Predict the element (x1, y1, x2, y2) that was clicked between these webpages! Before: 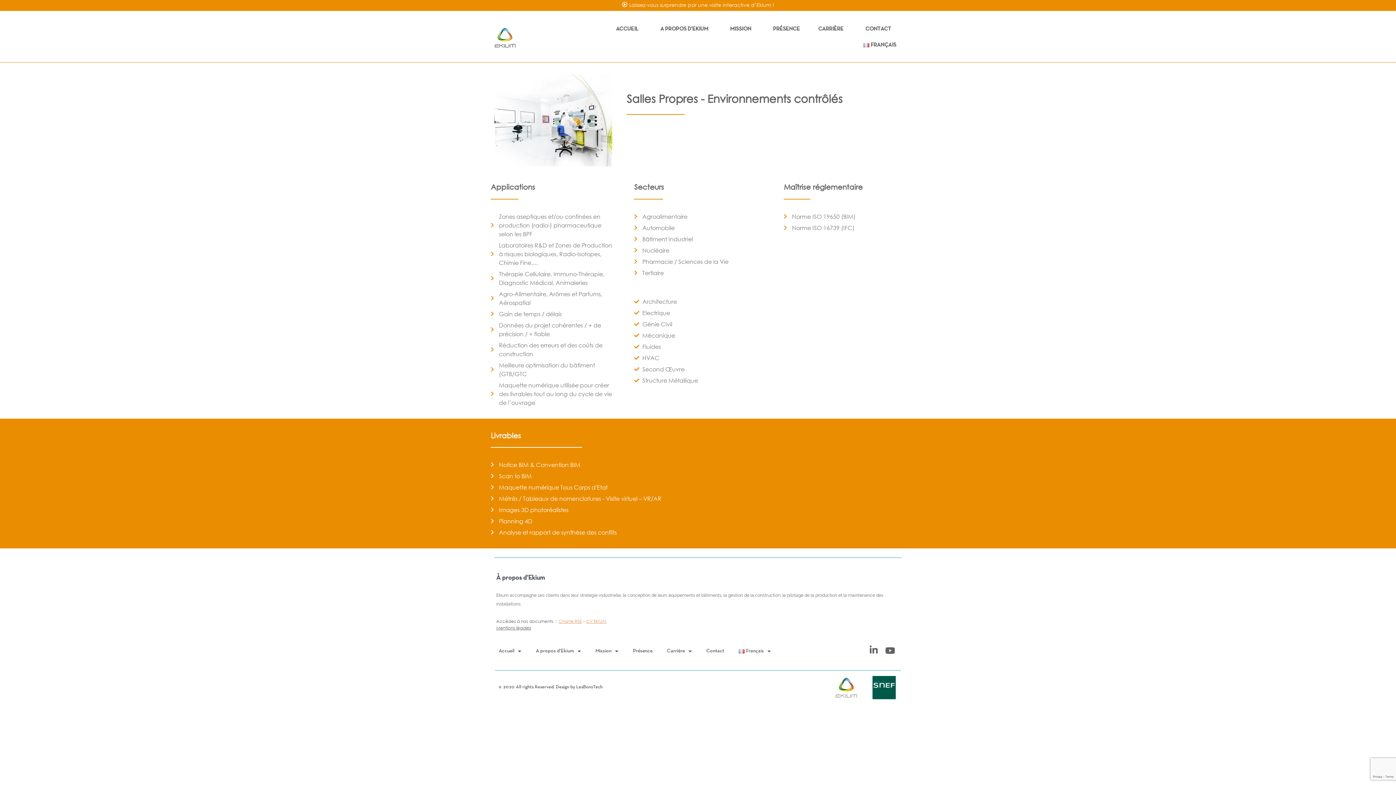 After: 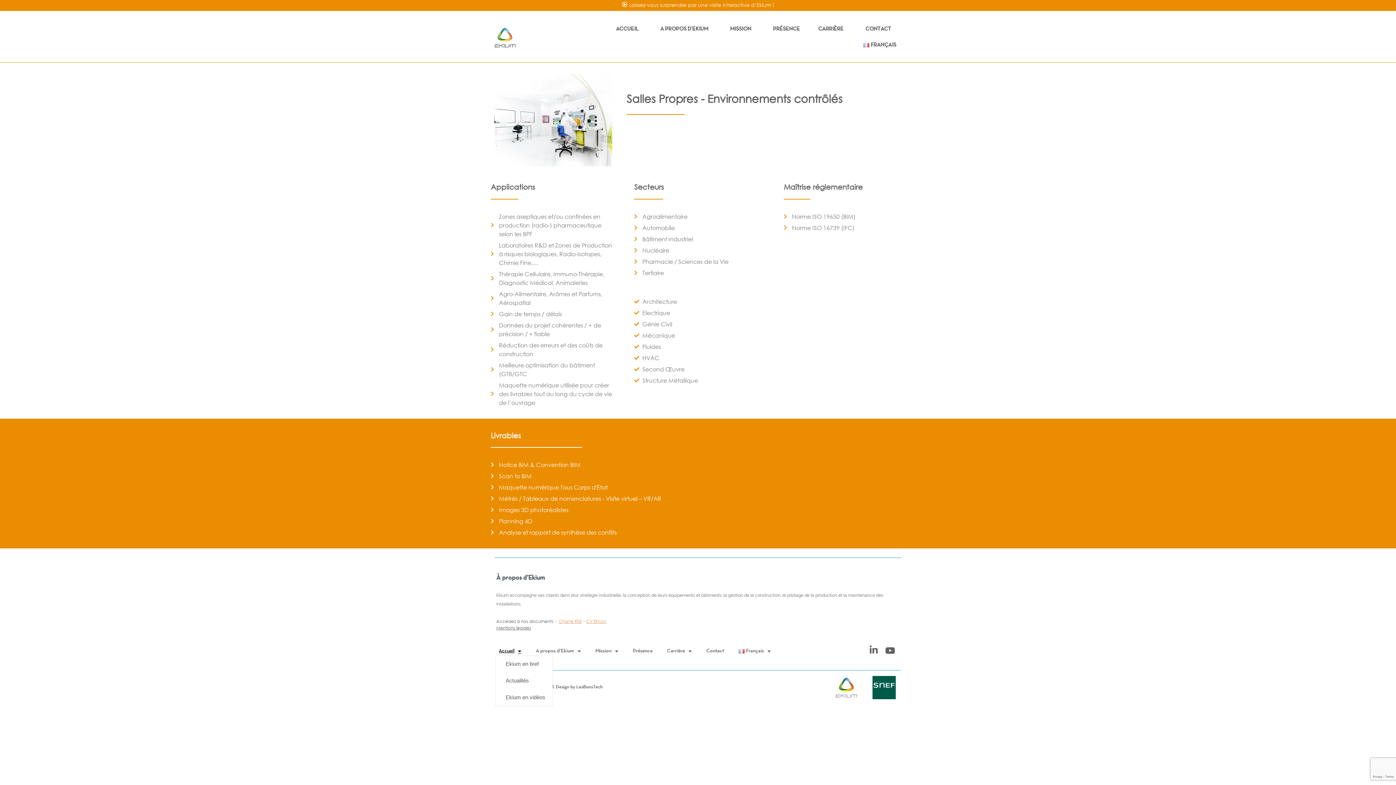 Action: bbox: (495, 647, 525, 655) label: Accueil